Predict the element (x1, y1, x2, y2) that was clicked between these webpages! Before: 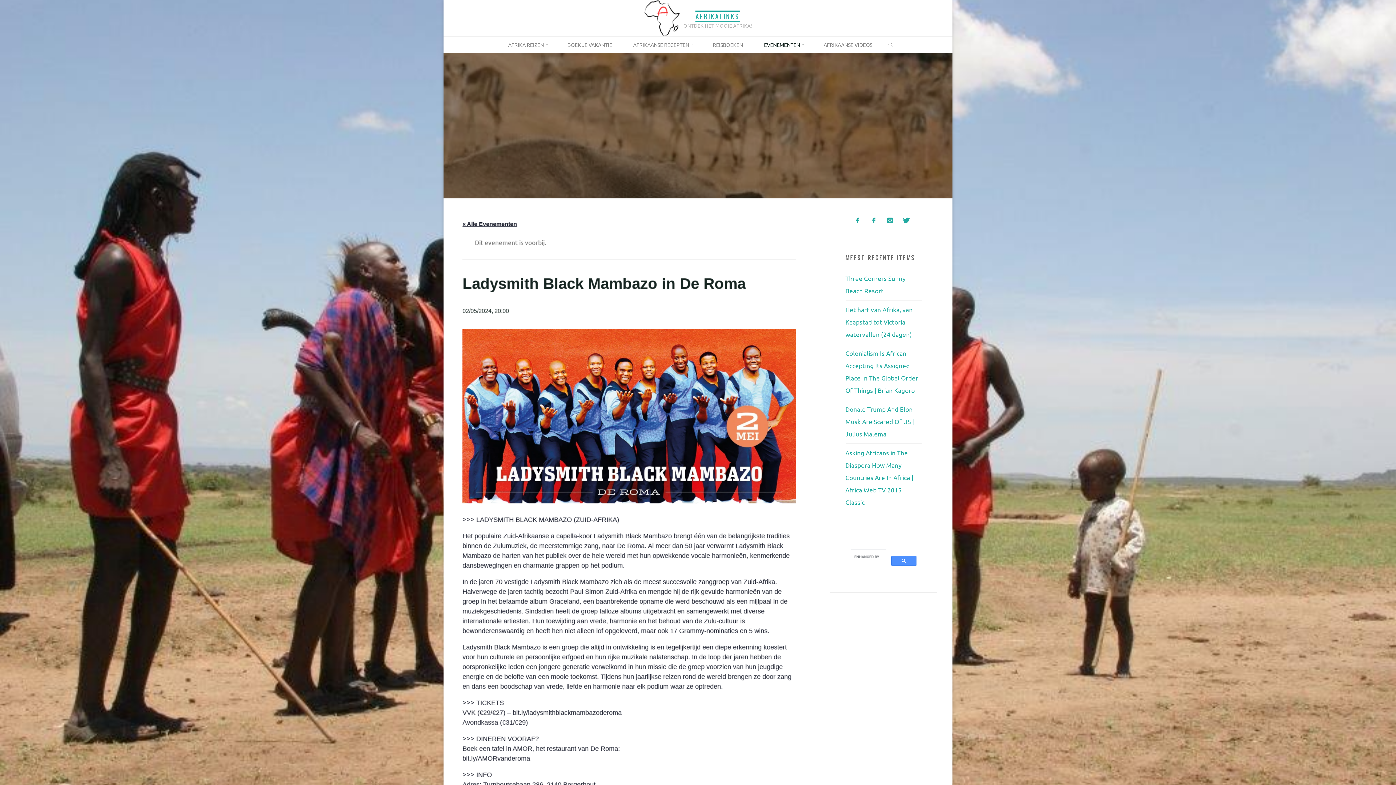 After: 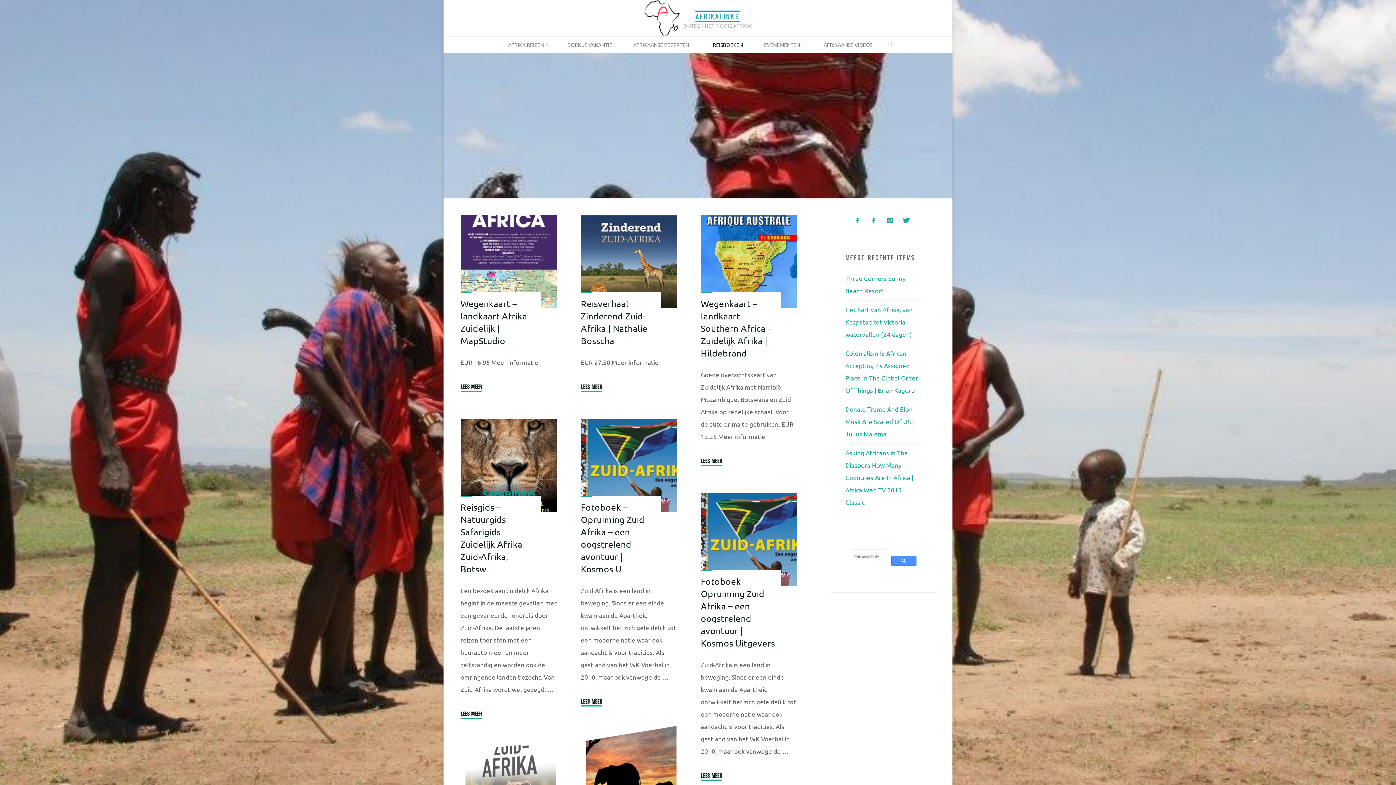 Action: bbox: (702, 36, 753, 53) label: REISBOEKEN